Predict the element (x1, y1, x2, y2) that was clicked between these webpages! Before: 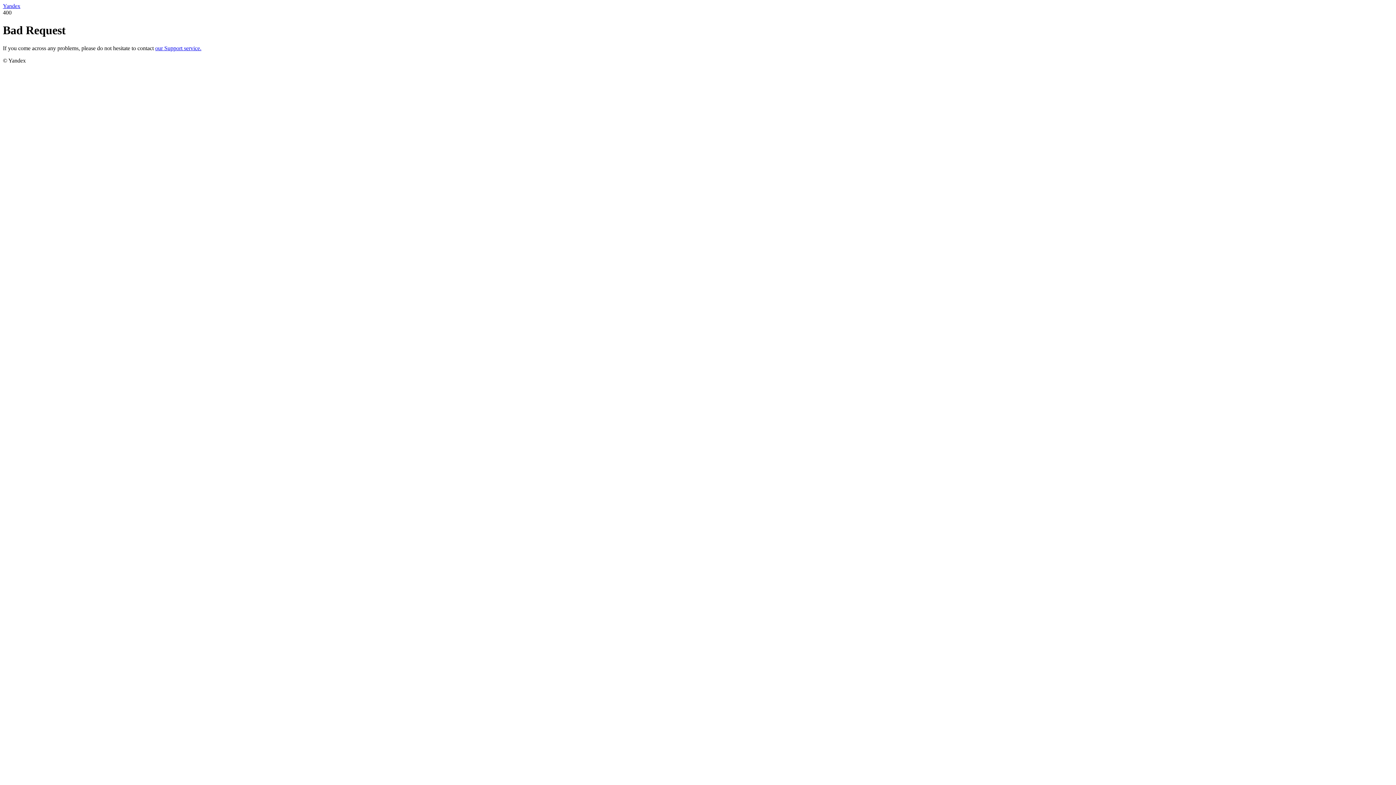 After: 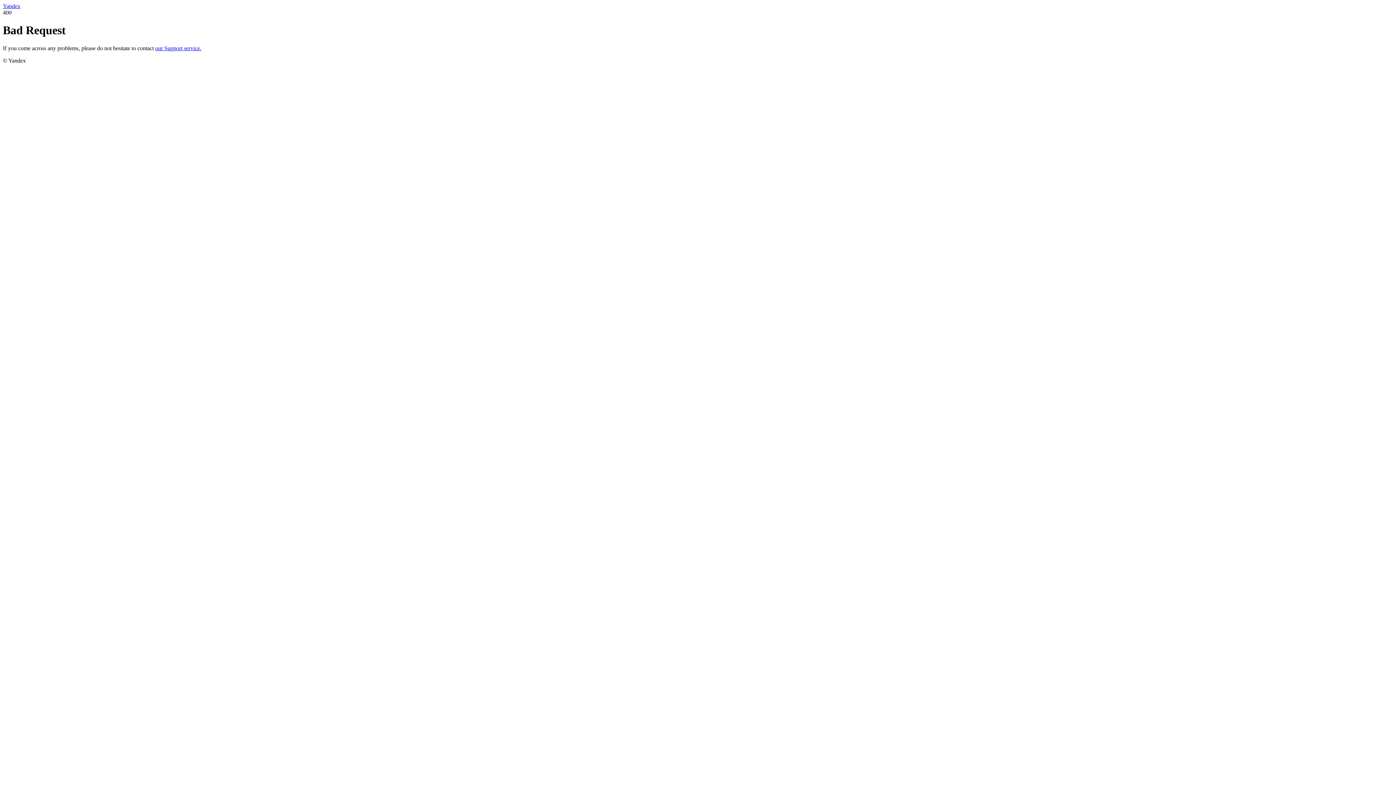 Action: label: our Support service. bbox: (155, 45, 201, 51)